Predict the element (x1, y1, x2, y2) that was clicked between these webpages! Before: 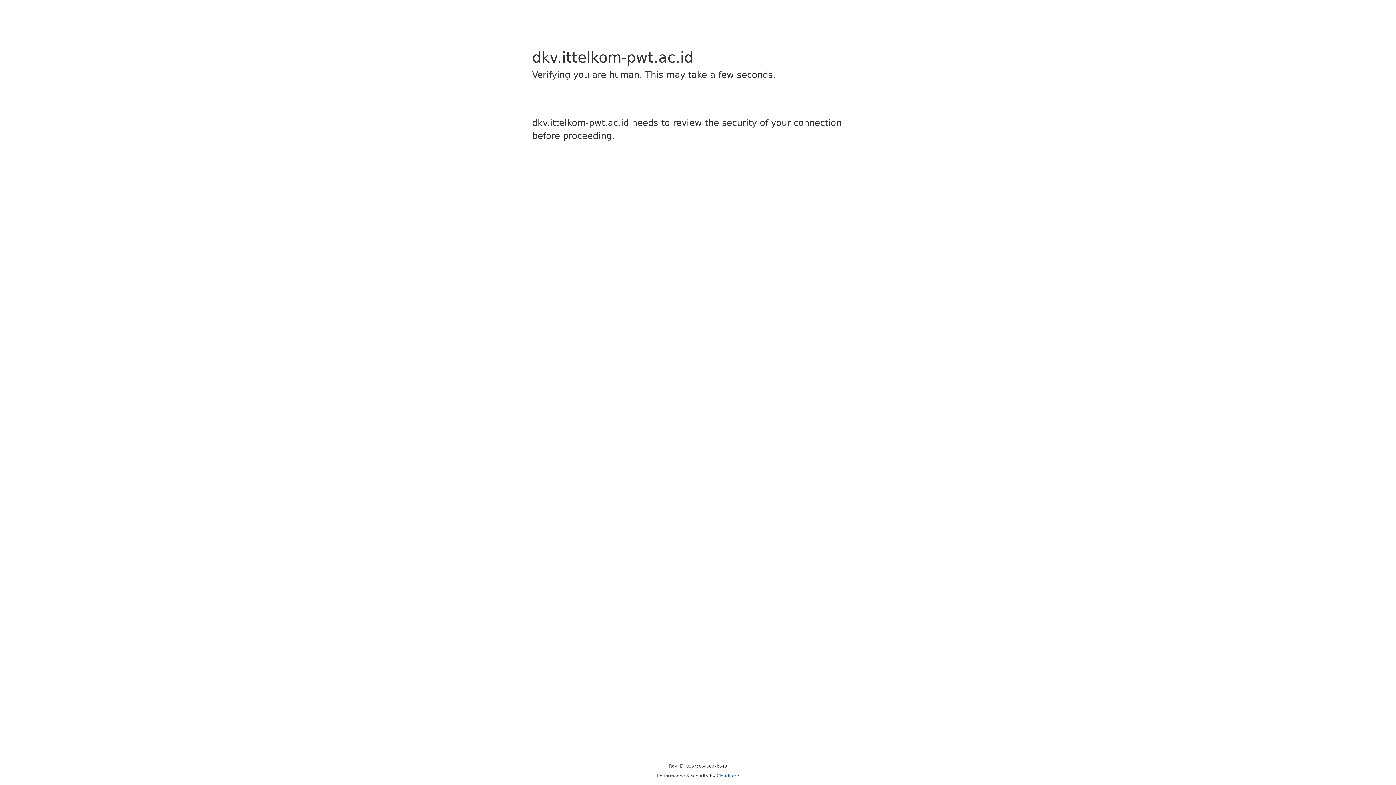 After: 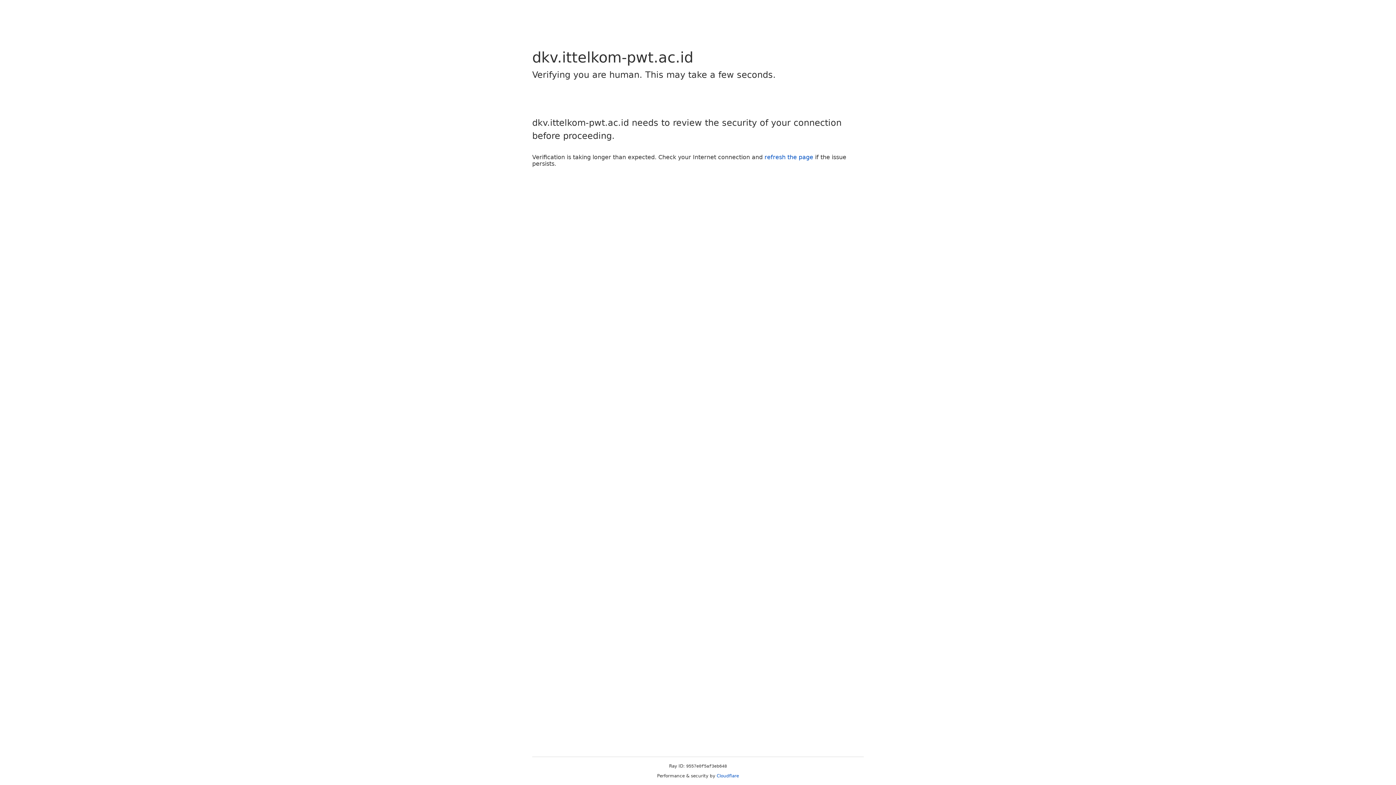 Action: bbox: (716, 773, 739, 778) label: Cloudflare